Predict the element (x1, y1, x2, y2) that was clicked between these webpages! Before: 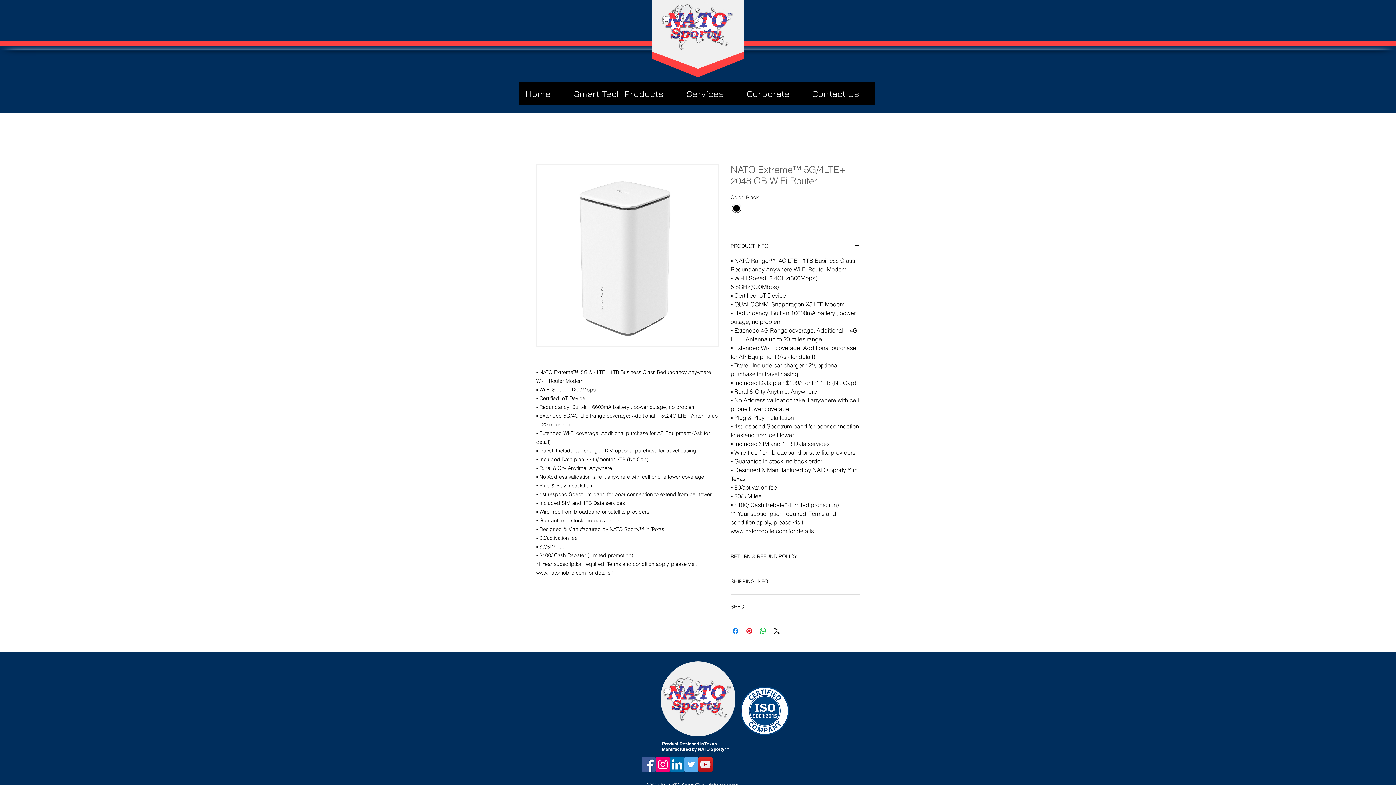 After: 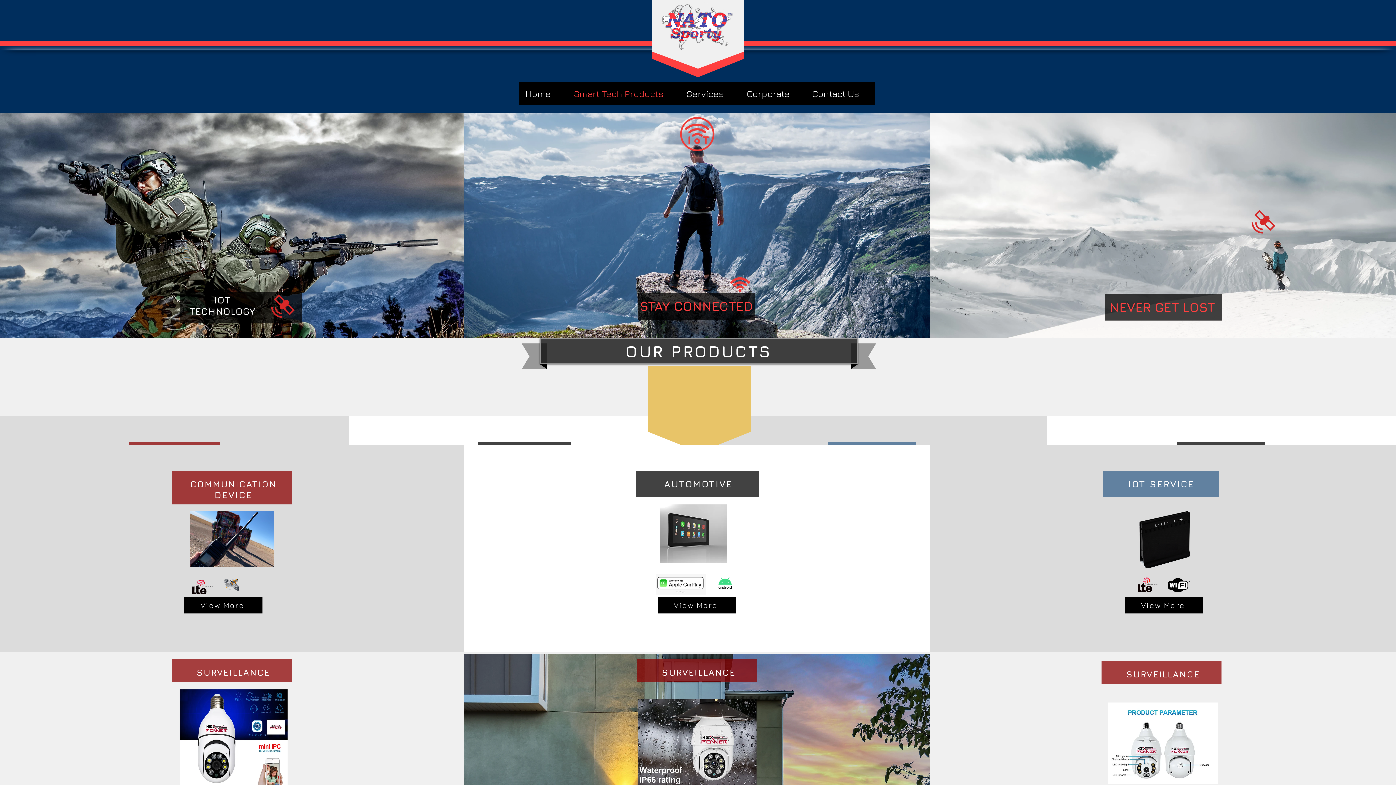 Action: bbox: (568, 74, 681, 112) label: Smart Tech Products